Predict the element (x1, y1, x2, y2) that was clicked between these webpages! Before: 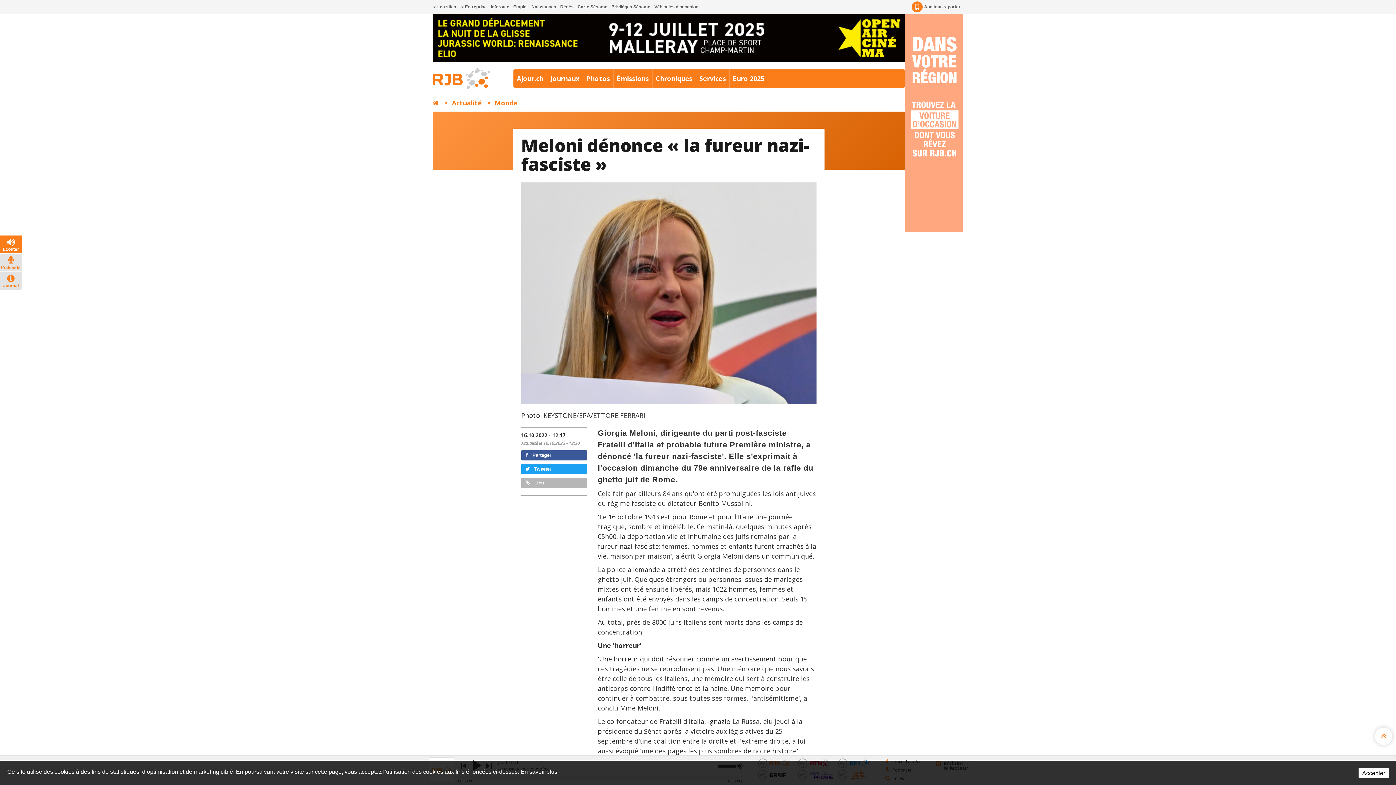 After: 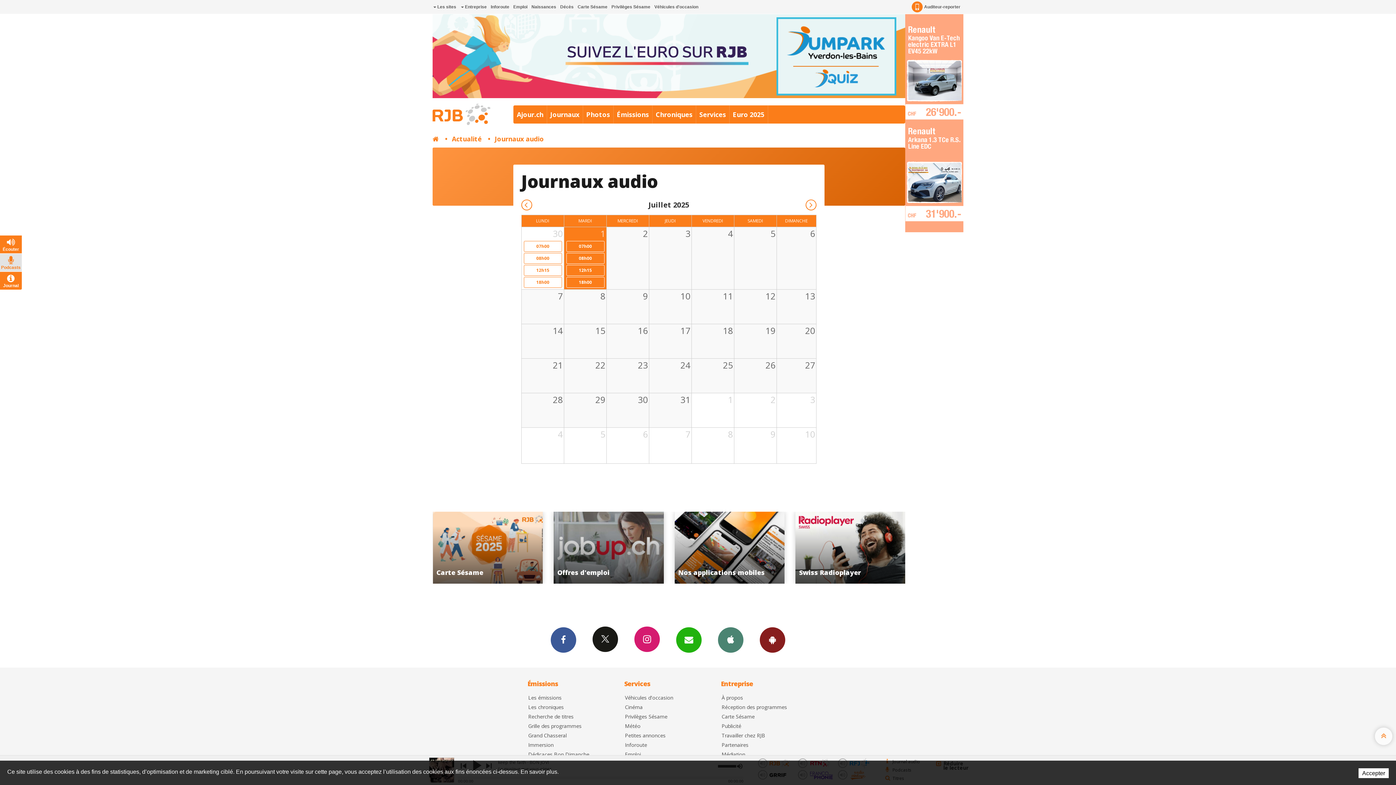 Action: label: Journal bbox: (0, 272, 21, 289)